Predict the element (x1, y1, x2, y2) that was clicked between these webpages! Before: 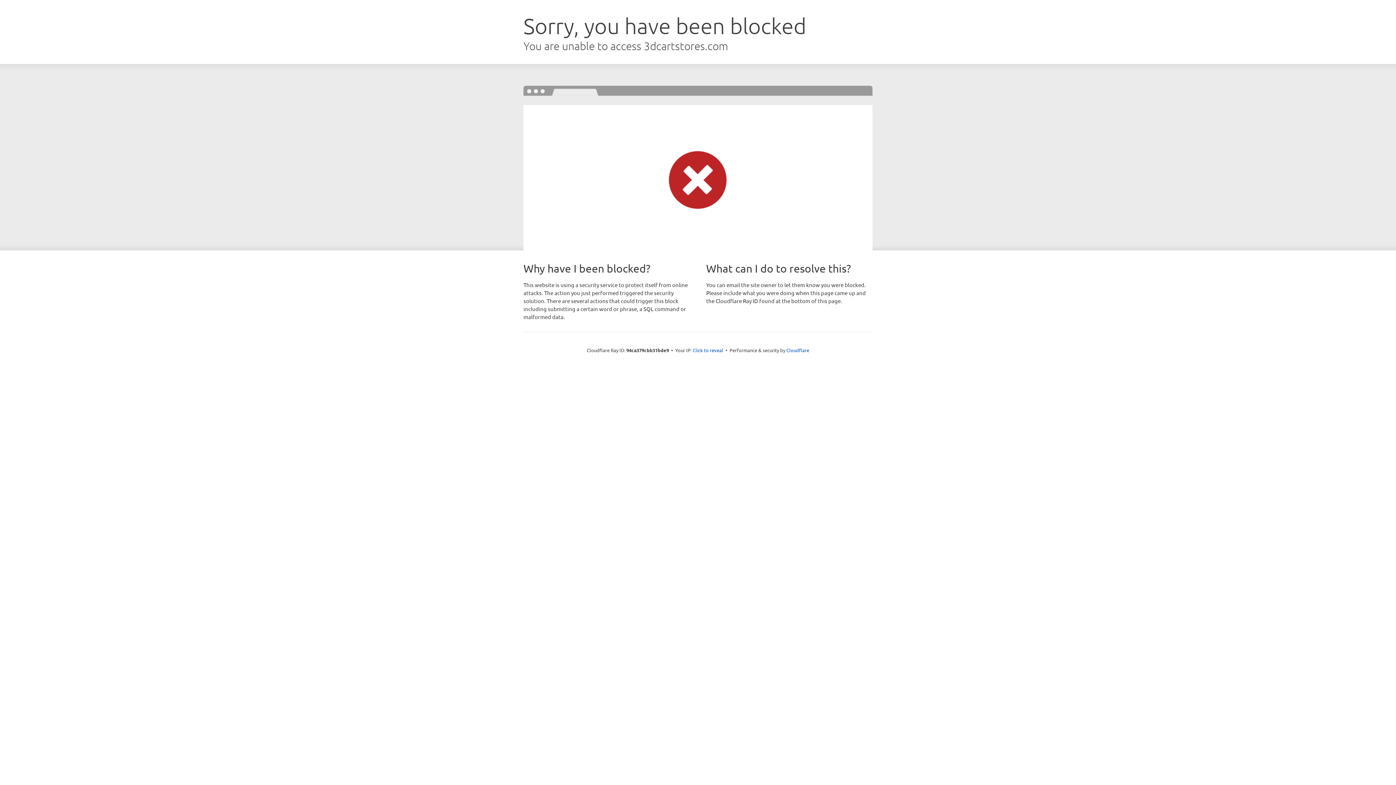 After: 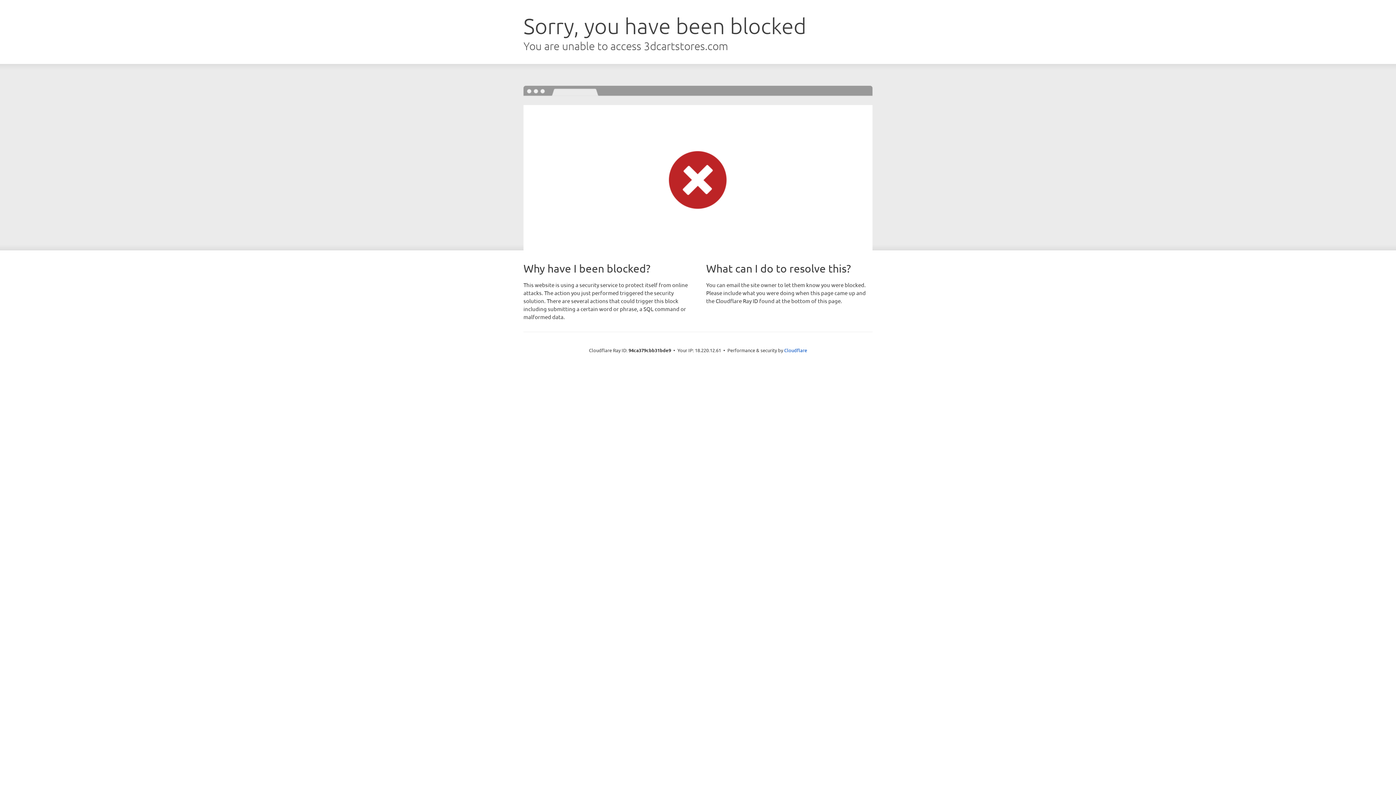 Action: label: Click to reveal bbox: (692, 346, 723, 353)